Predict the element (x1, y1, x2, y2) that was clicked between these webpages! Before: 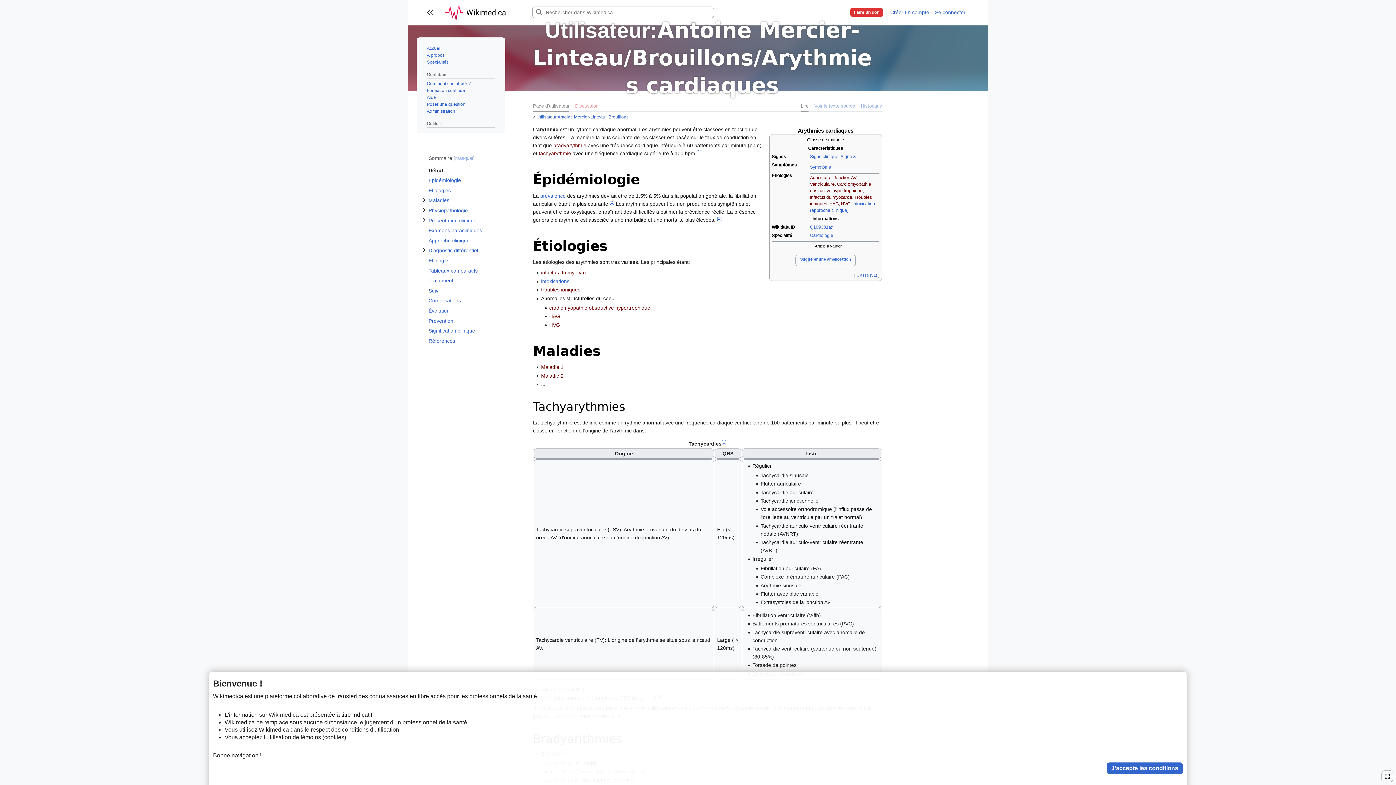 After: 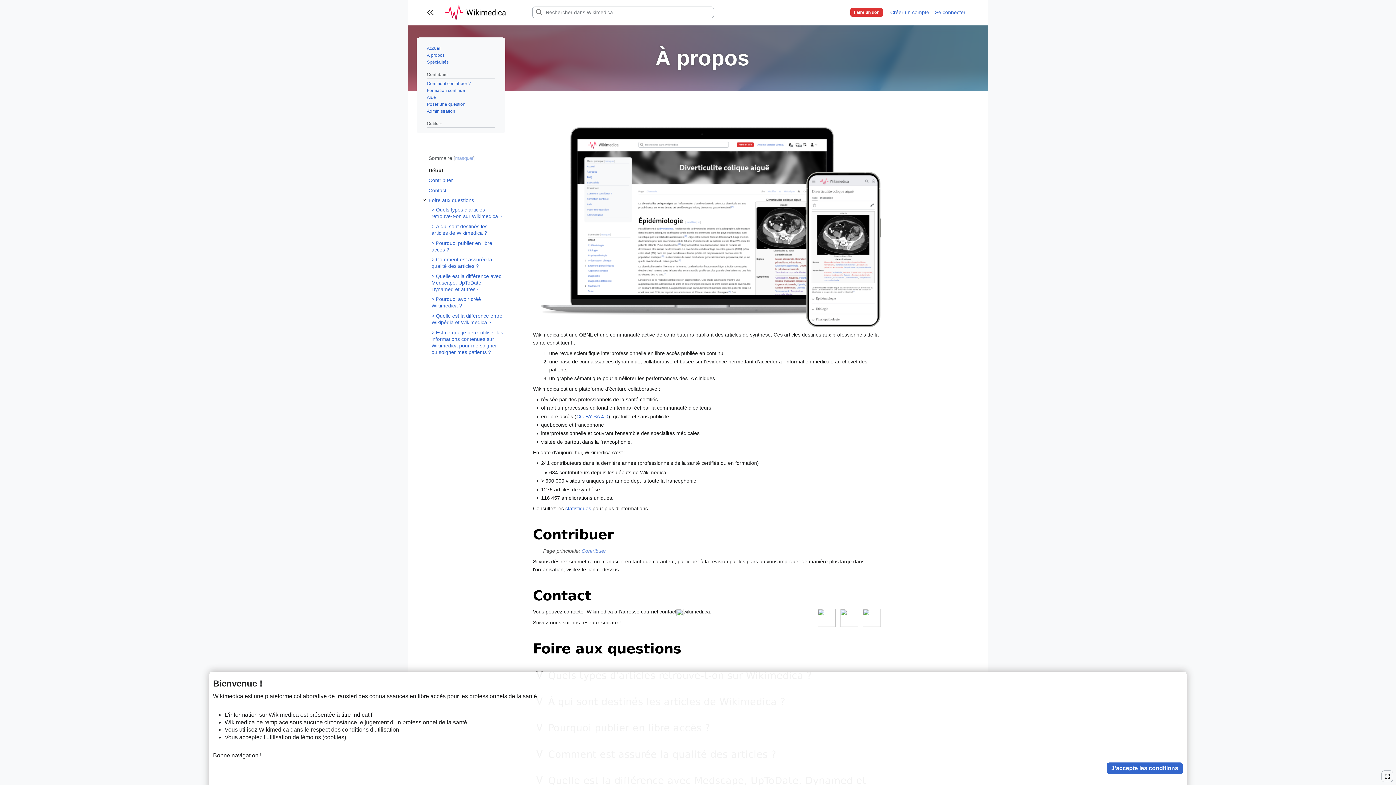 Action: label: À propos bbox: (426, 52, 444, 57)